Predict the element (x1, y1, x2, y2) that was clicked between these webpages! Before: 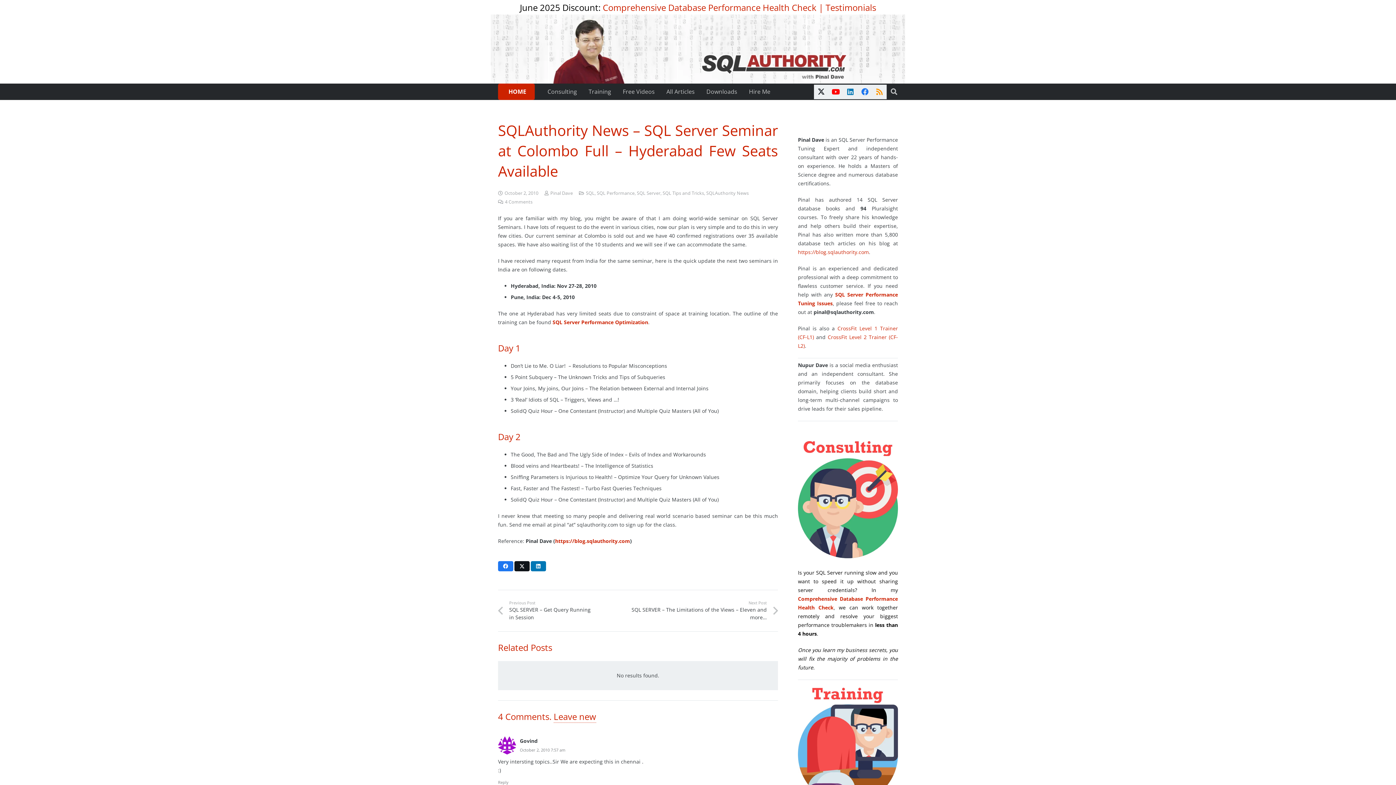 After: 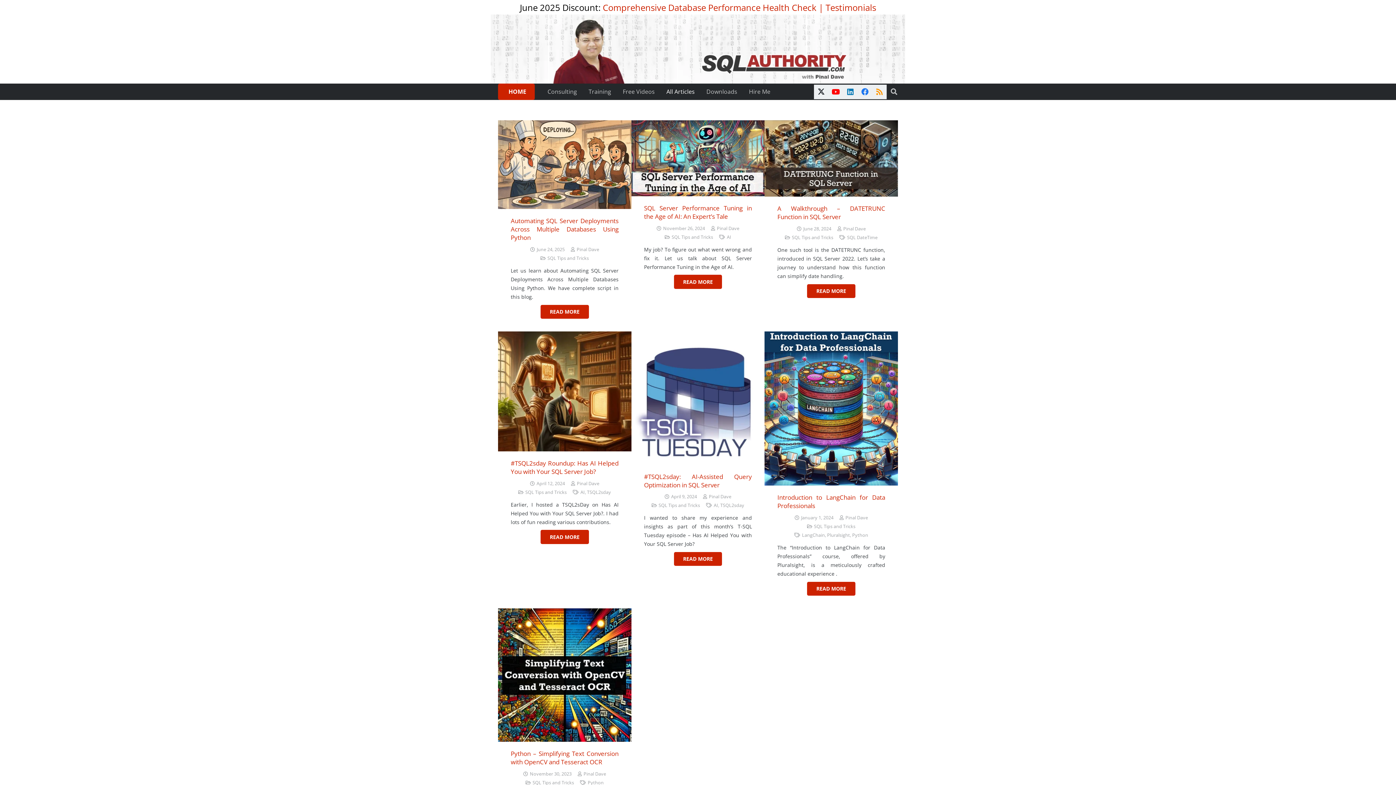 Action: bbox: (662, 190, 704, 196) label: SQL Tips and Tricks